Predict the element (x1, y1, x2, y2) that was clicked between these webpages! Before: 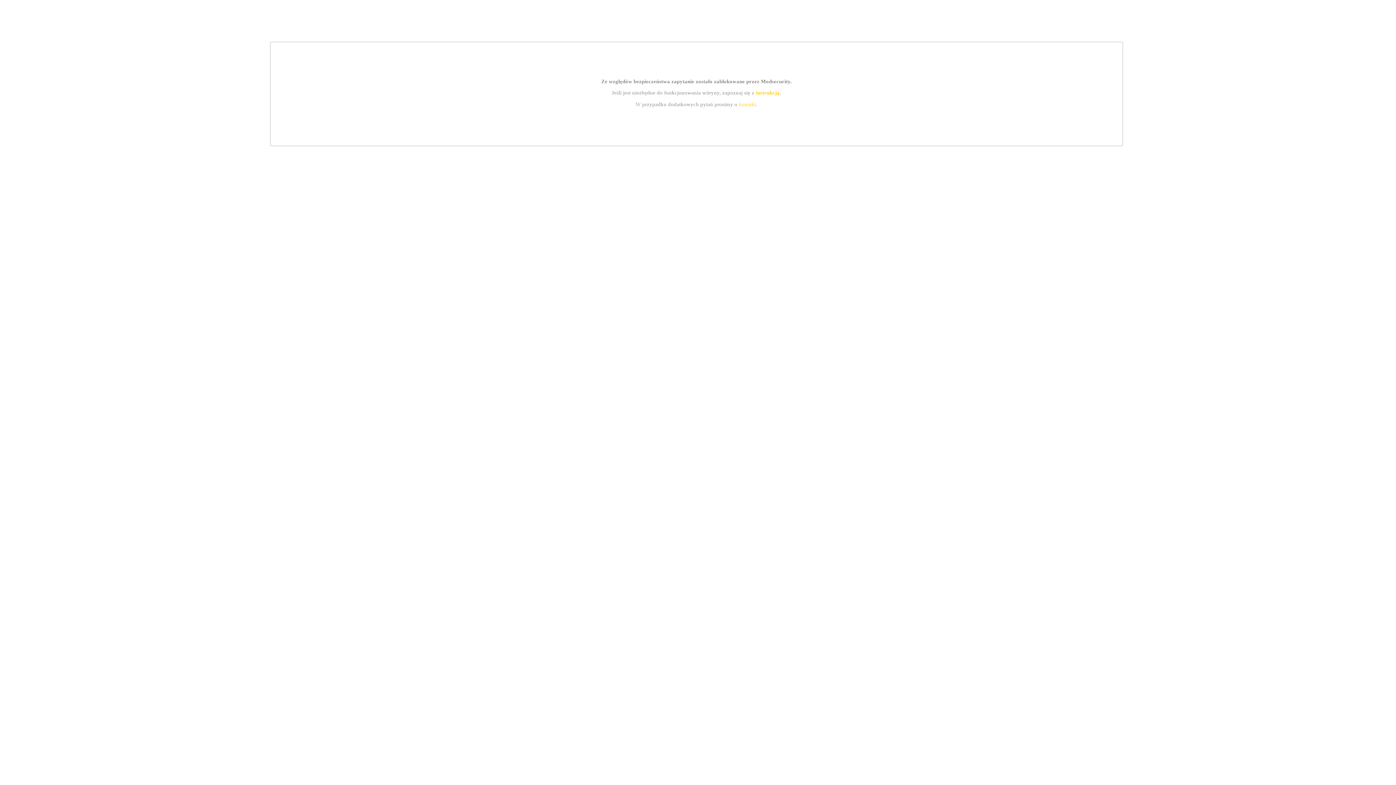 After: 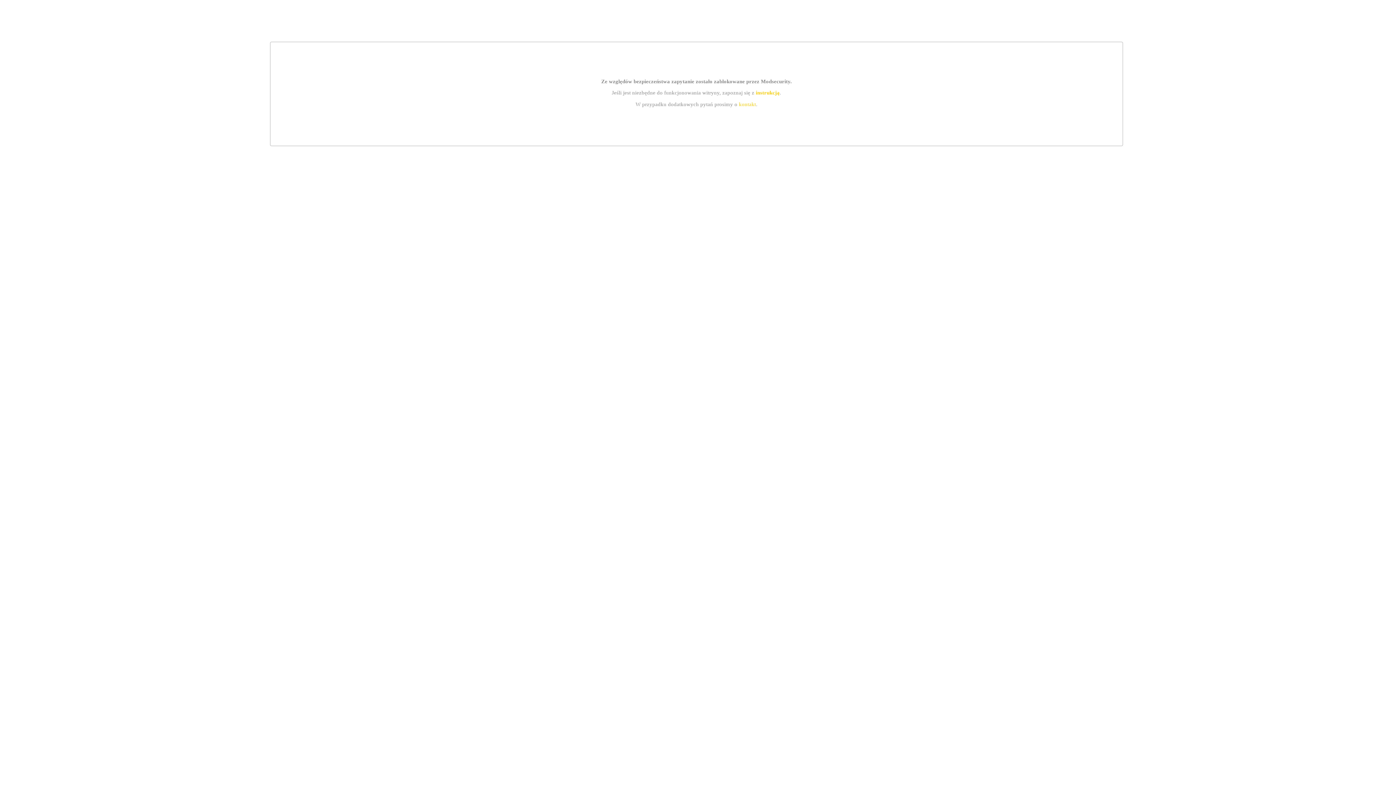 Action: label: instrukcją bbox: (755, 89, 779, 95)